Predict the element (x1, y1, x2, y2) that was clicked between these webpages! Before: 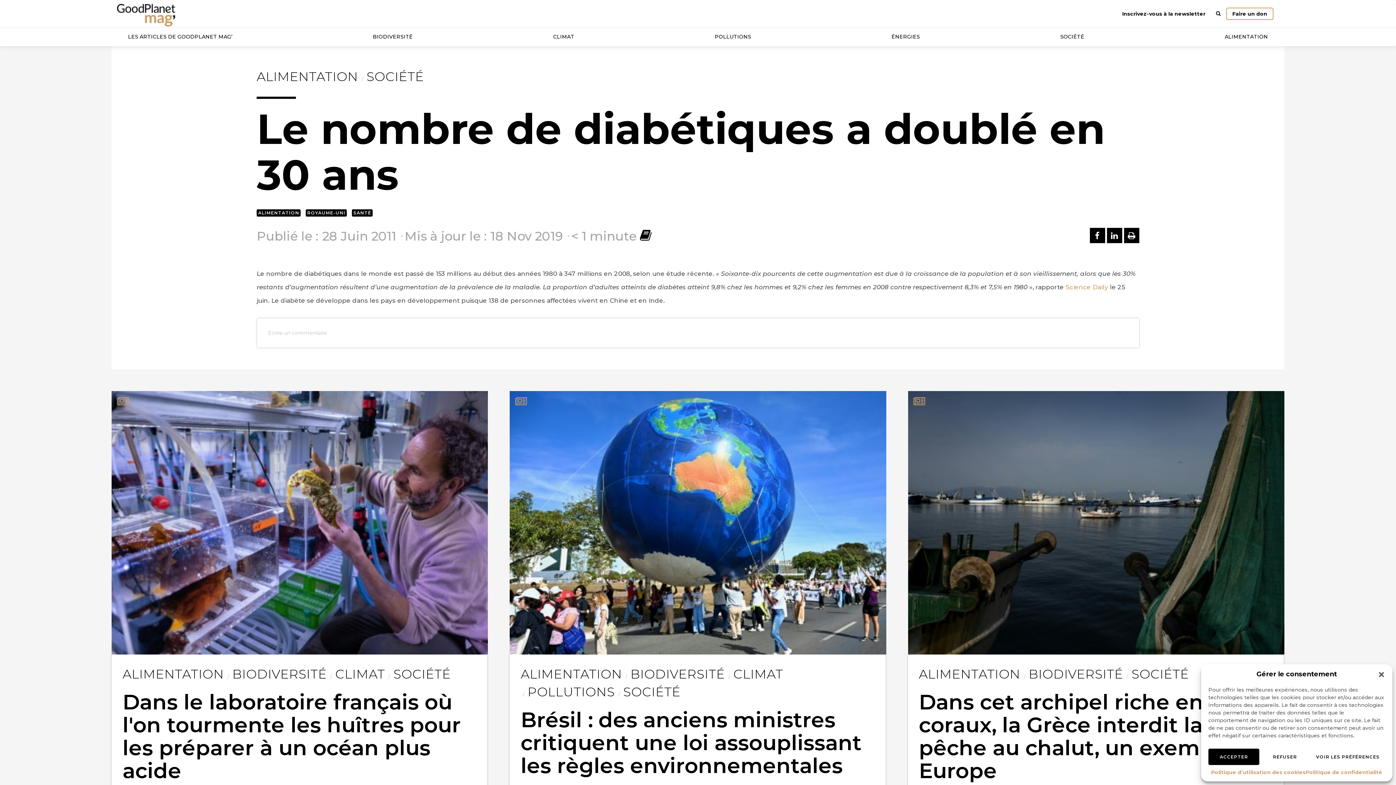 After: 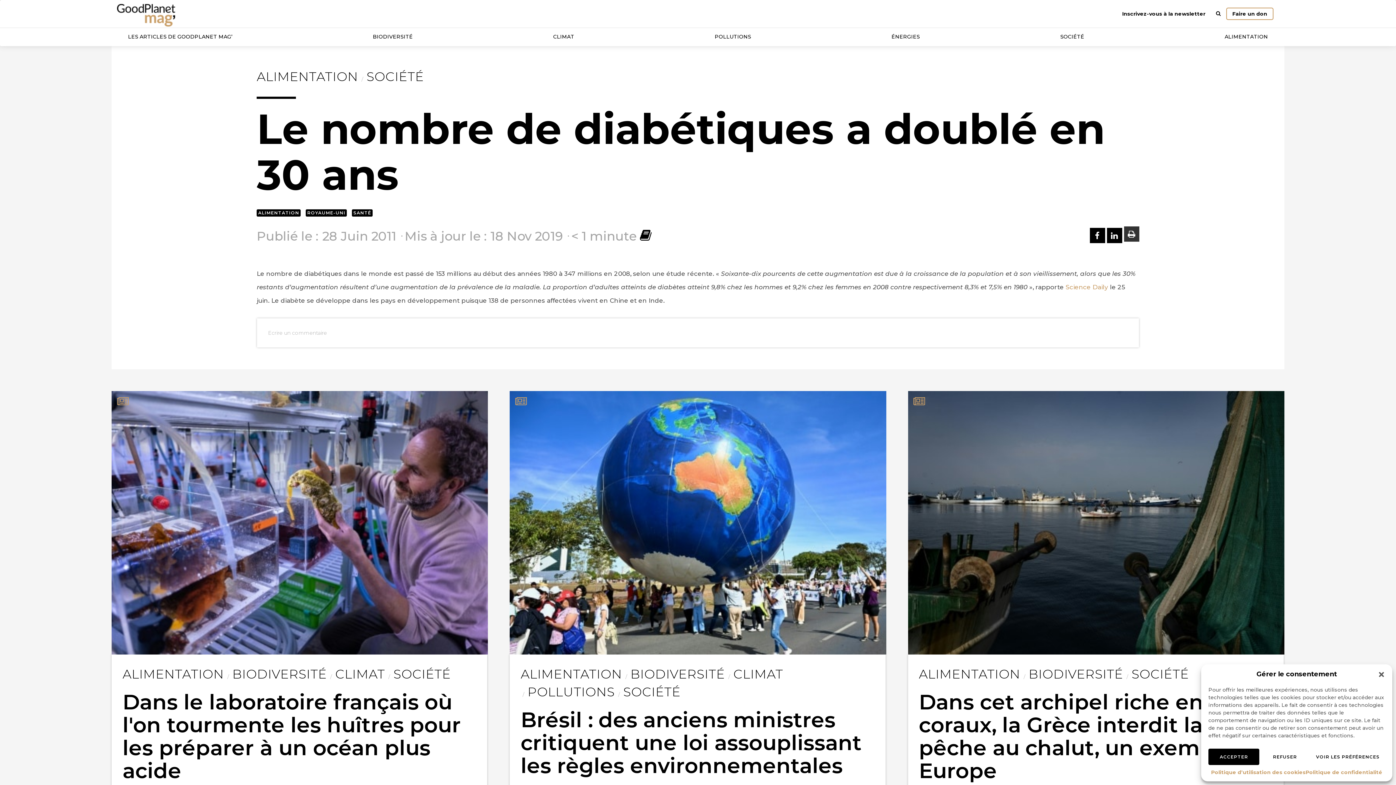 Action: label: IMPRIMER bbox: (1124, 227, 1139, 243)